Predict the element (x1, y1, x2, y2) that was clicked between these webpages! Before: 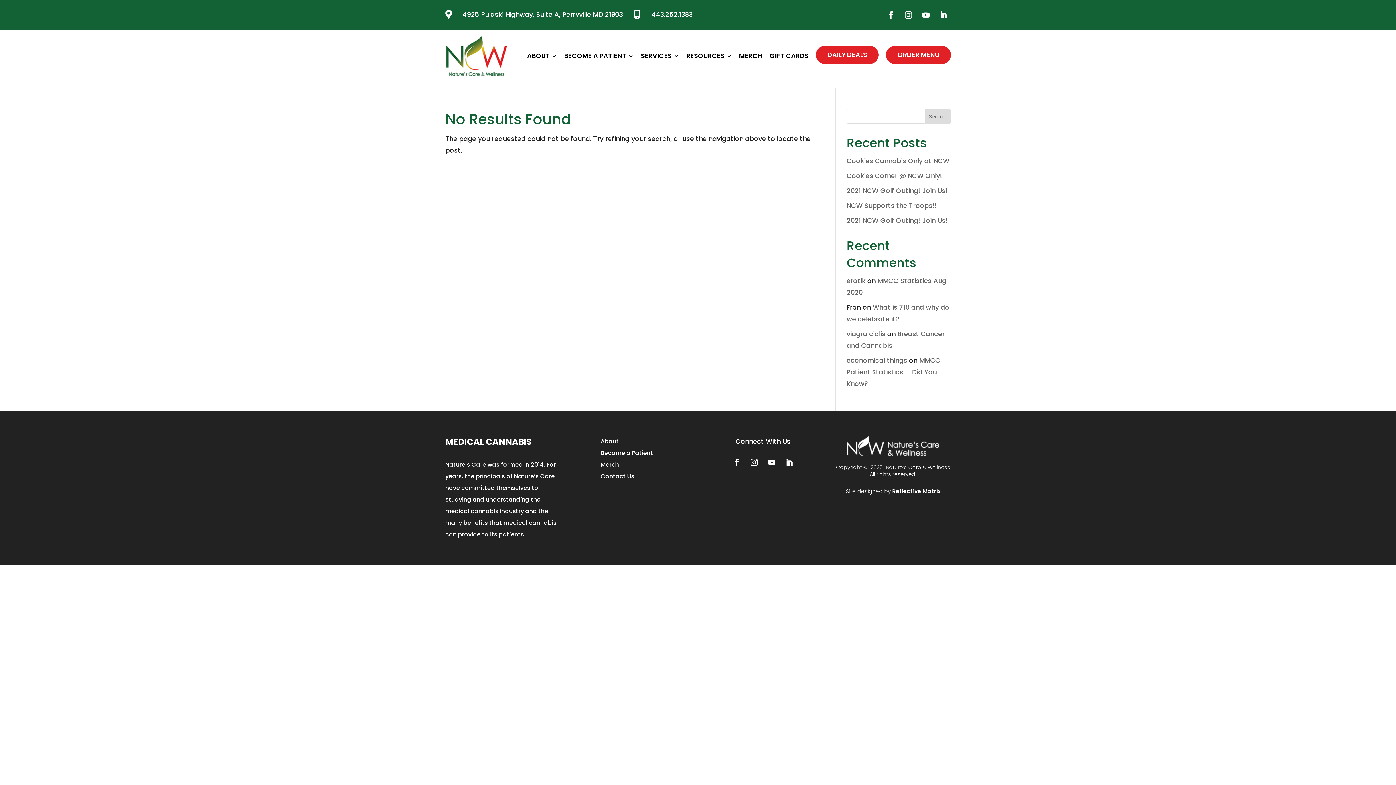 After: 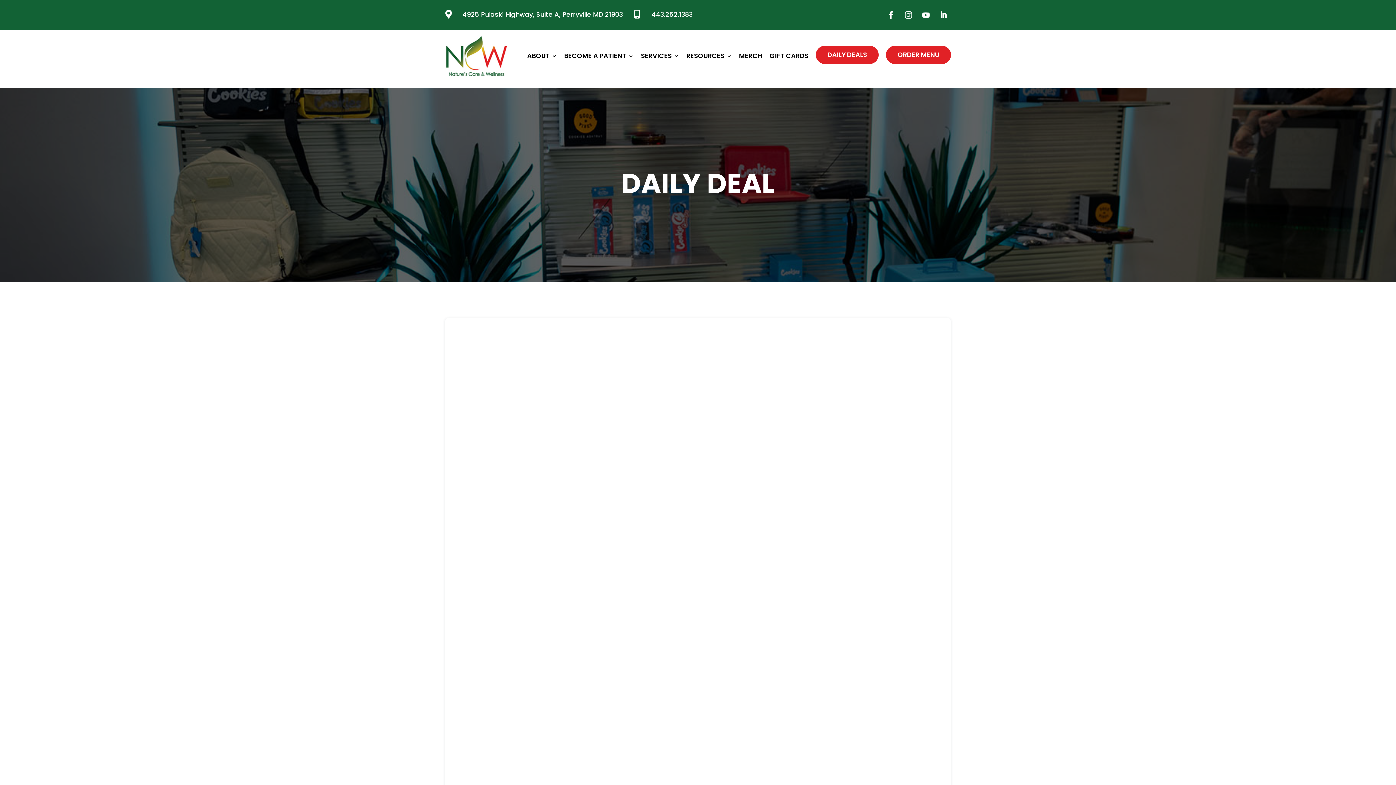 Action: label: DAILY DEALS bbox: (816, 45, 878, 64)